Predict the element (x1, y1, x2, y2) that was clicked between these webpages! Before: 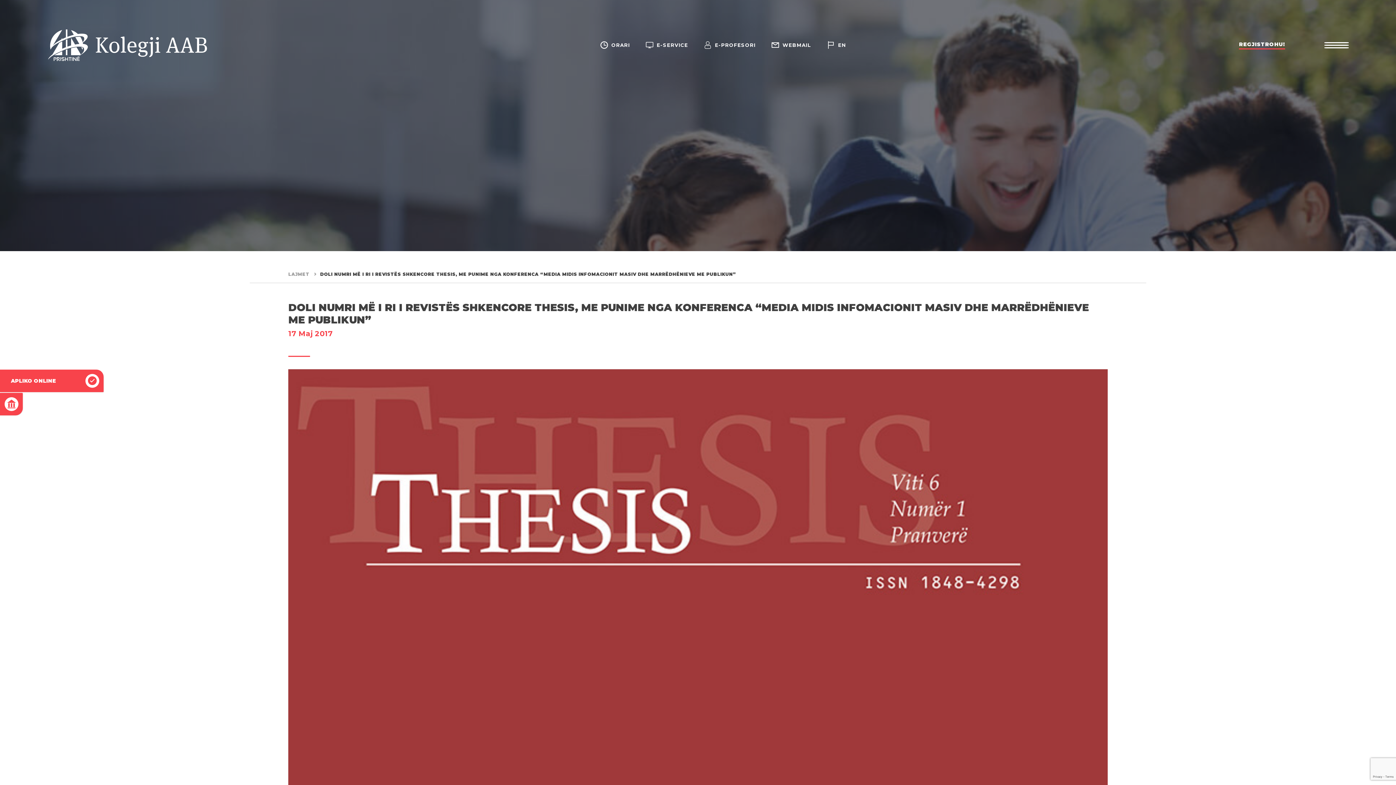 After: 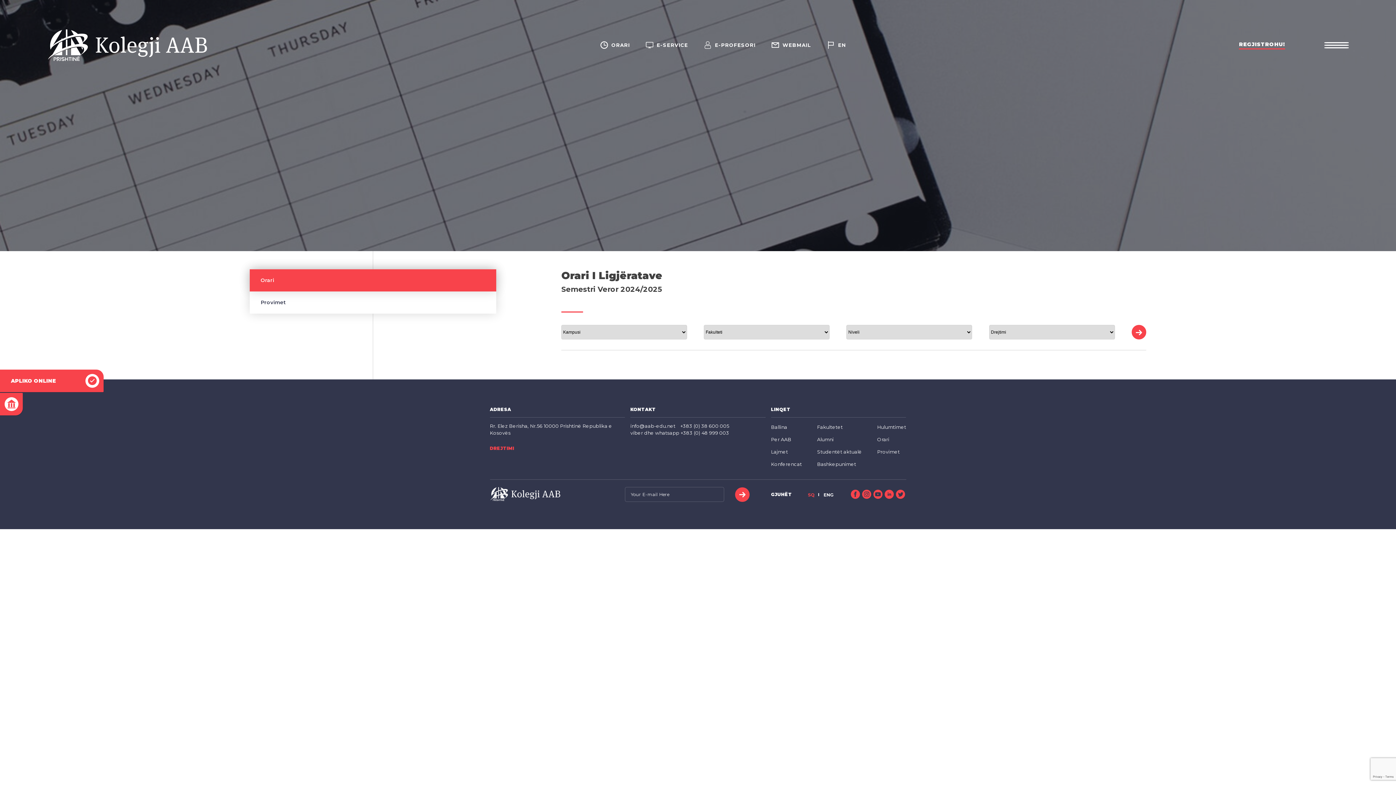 Action: bbox: (600, 41, 630, 48) label: ORARI